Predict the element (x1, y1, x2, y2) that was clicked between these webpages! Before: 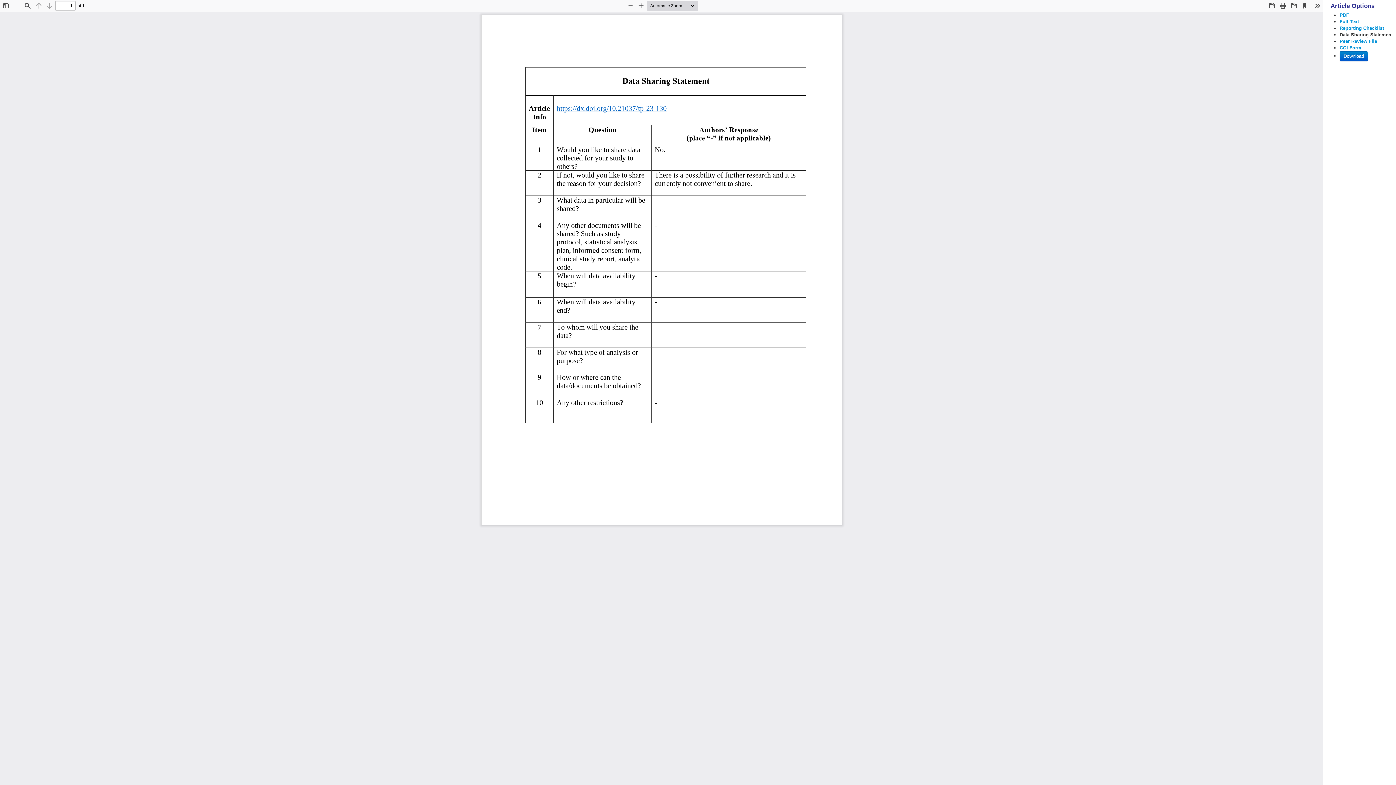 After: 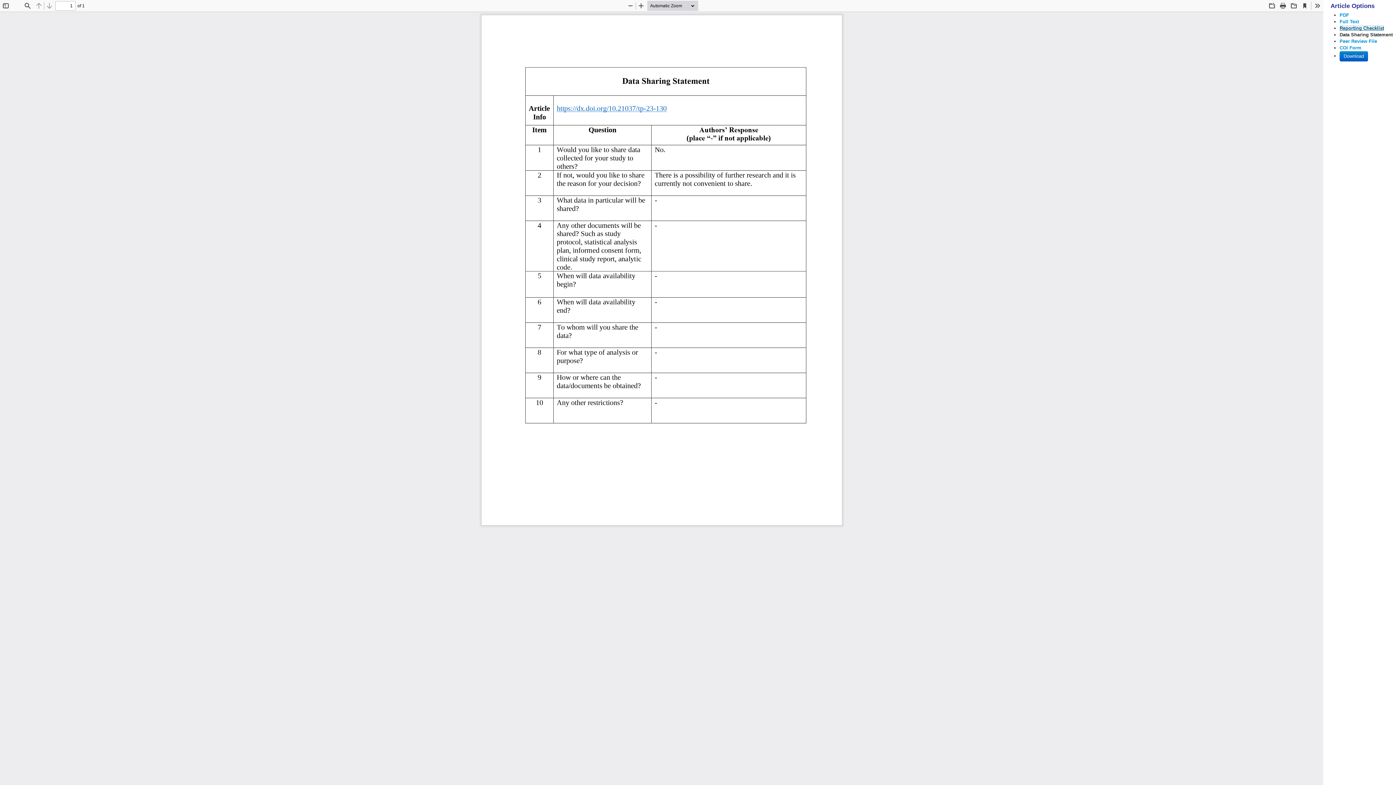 Action: label: Reporting Checklist bbox: (1340, 25, 1384, 30)